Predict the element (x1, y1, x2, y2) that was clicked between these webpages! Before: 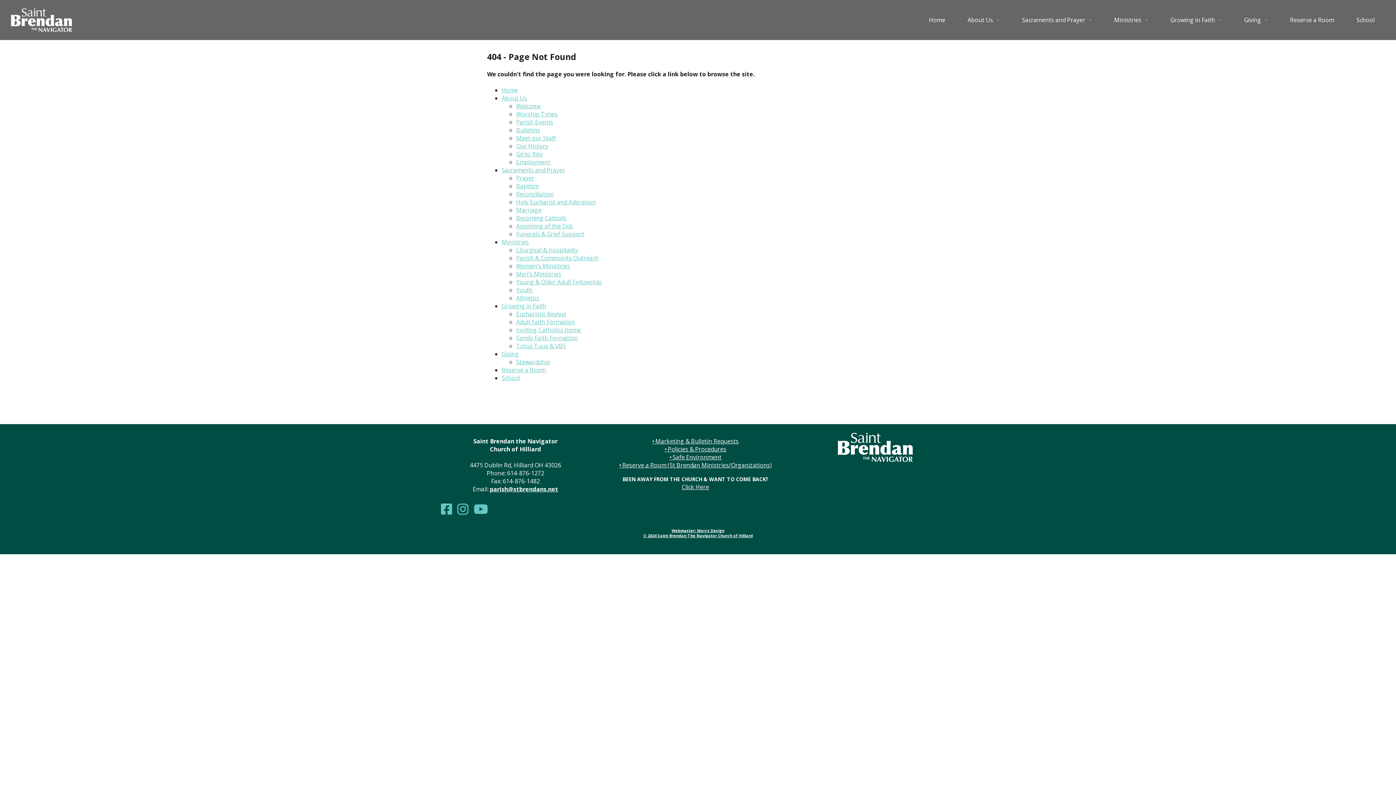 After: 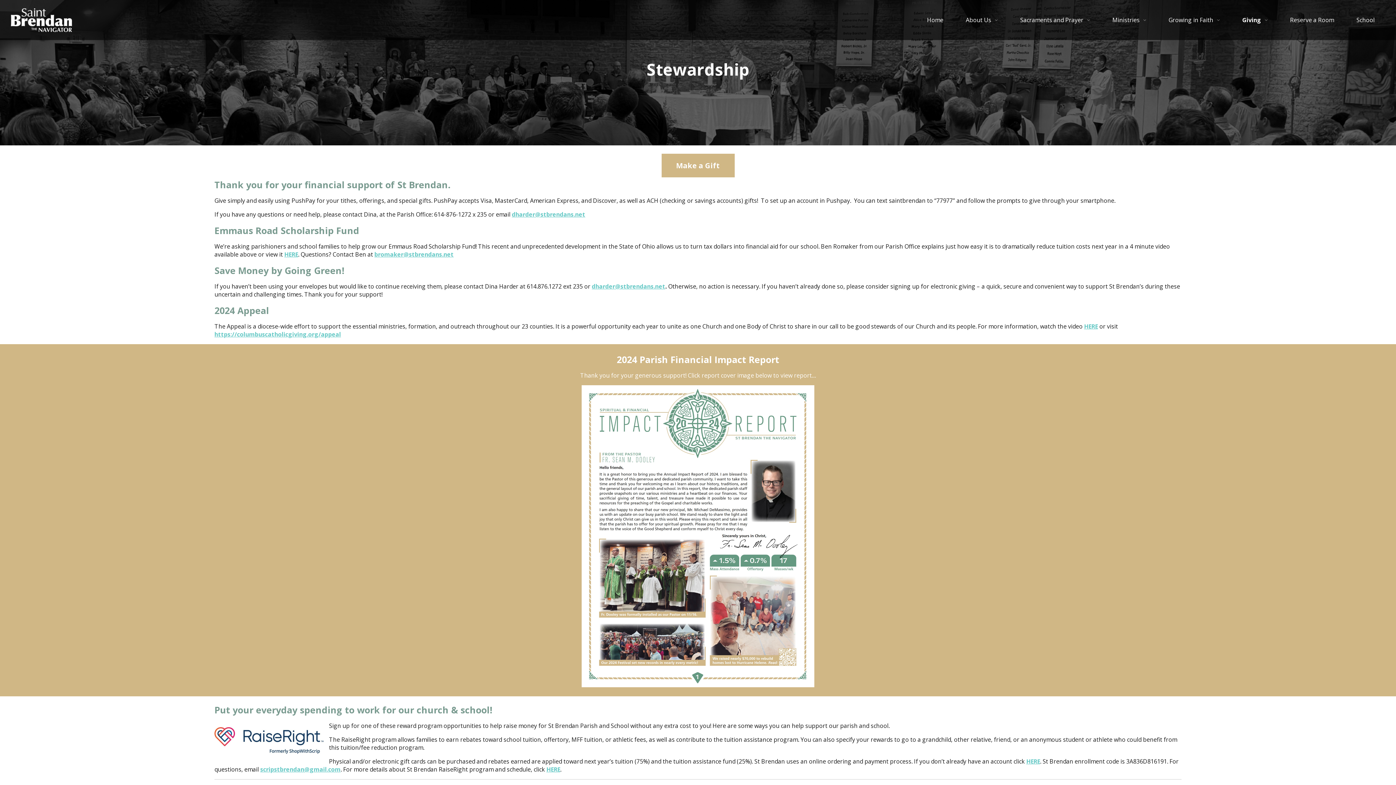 Action: bbox: (516, 358, 550, 366) label: Stewardship